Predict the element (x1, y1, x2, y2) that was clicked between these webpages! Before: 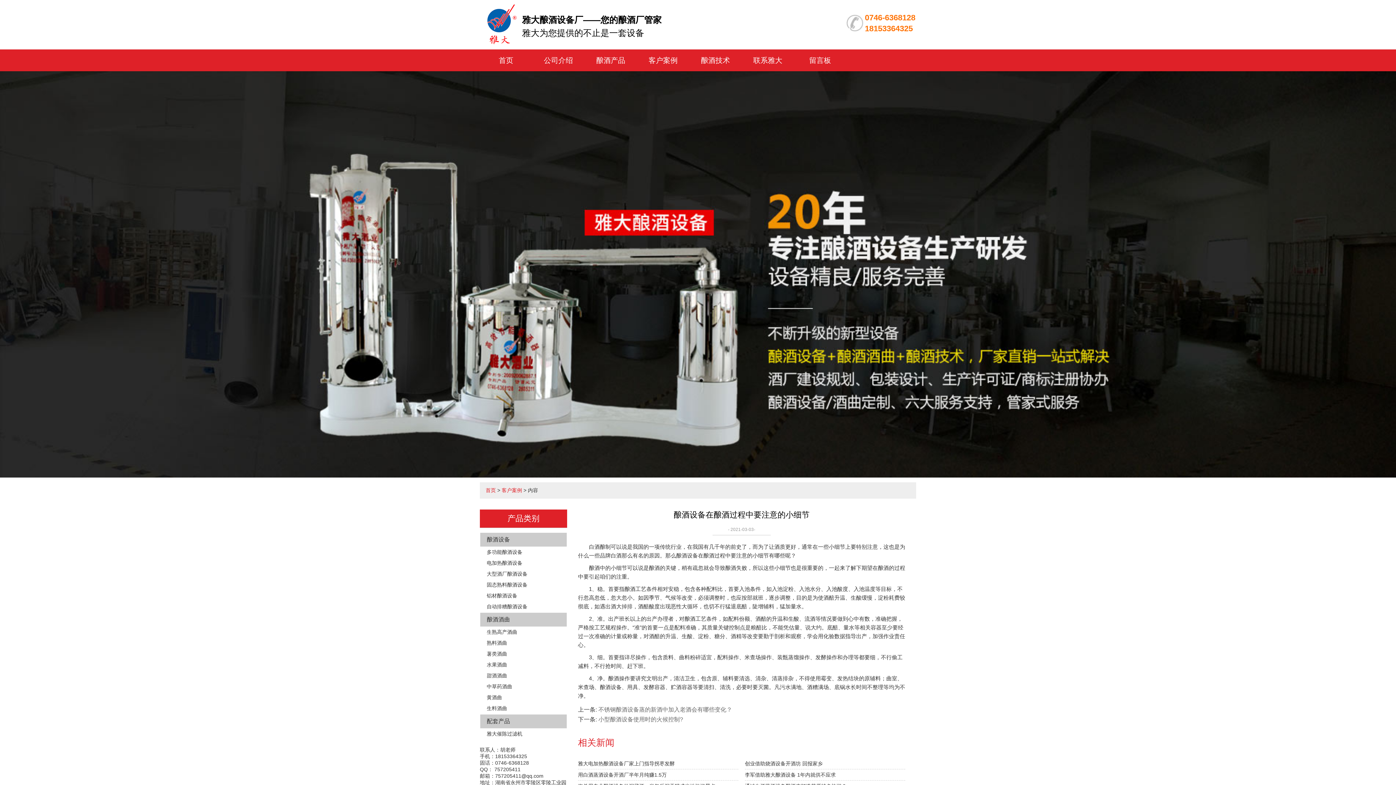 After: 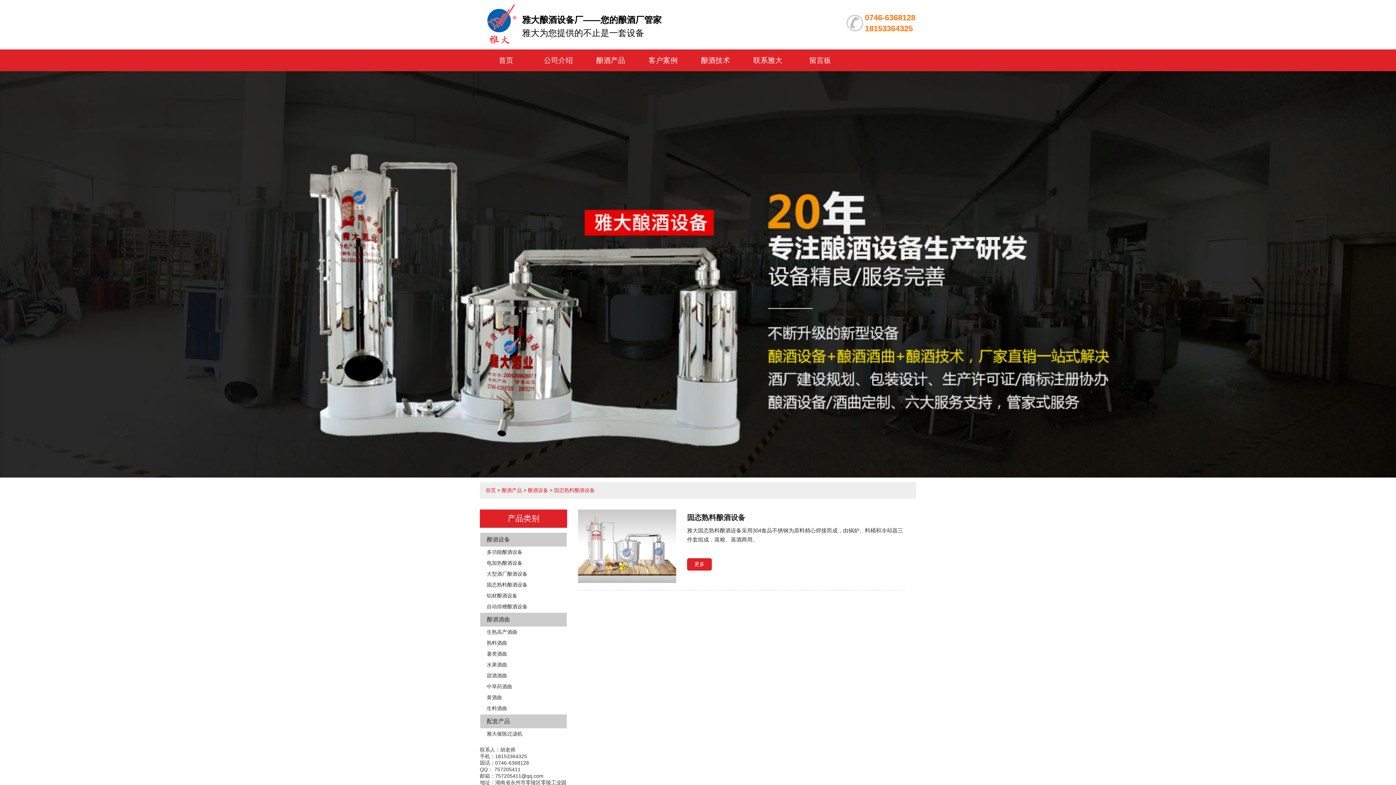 Action: label: 固态熟料酿酒设备 bbox: (480, 579, 566, 590)